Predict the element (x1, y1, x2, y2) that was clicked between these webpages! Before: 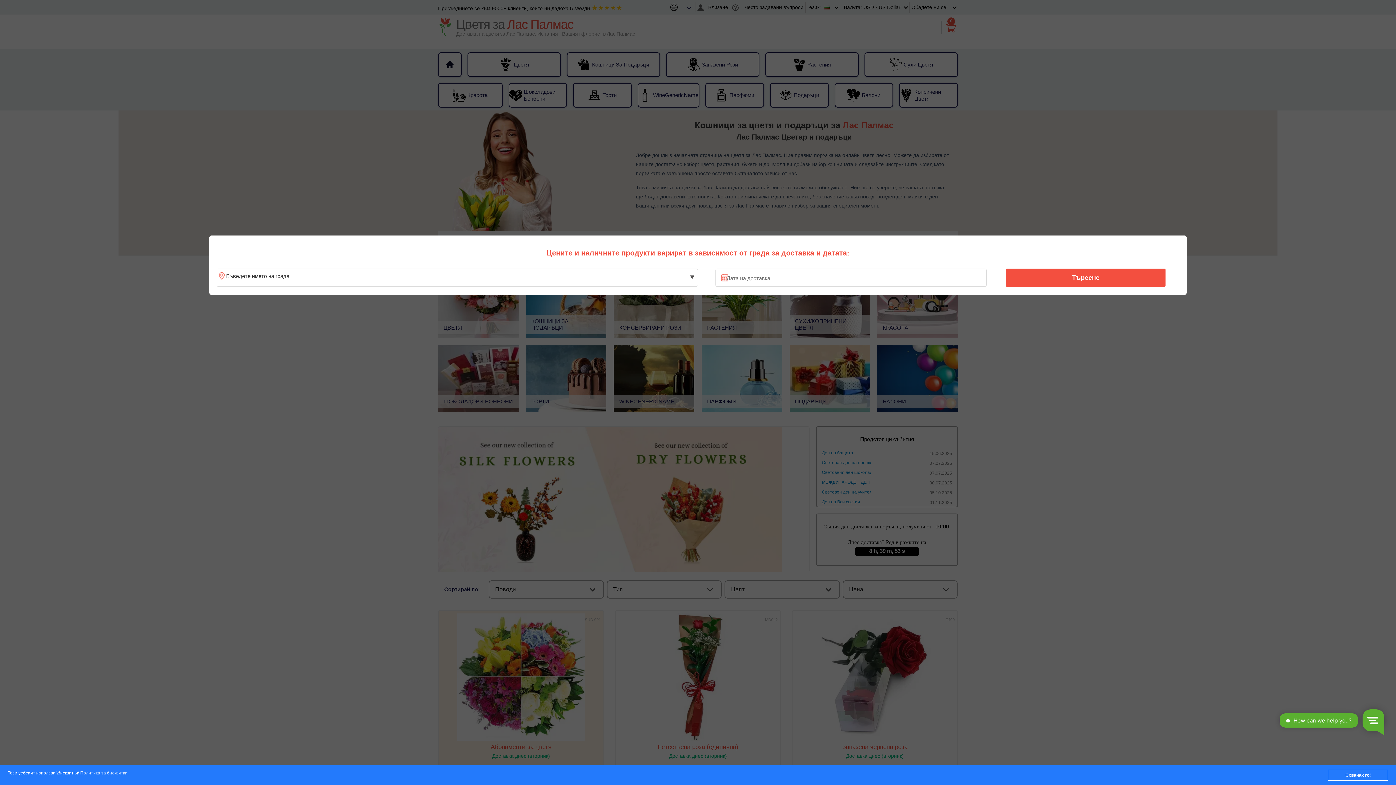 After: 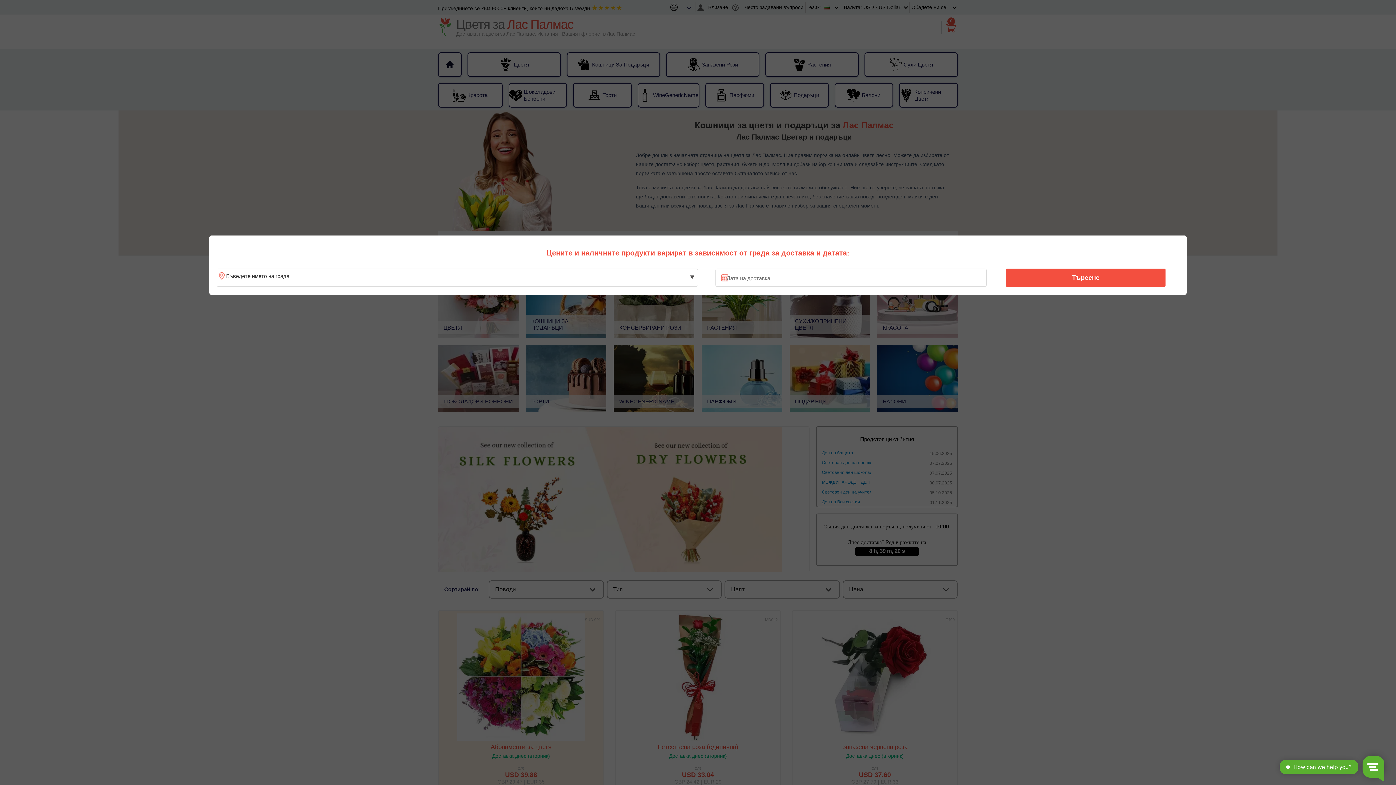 Action: bbox: (1328, 770, 1388, 781) label: Схванах го!